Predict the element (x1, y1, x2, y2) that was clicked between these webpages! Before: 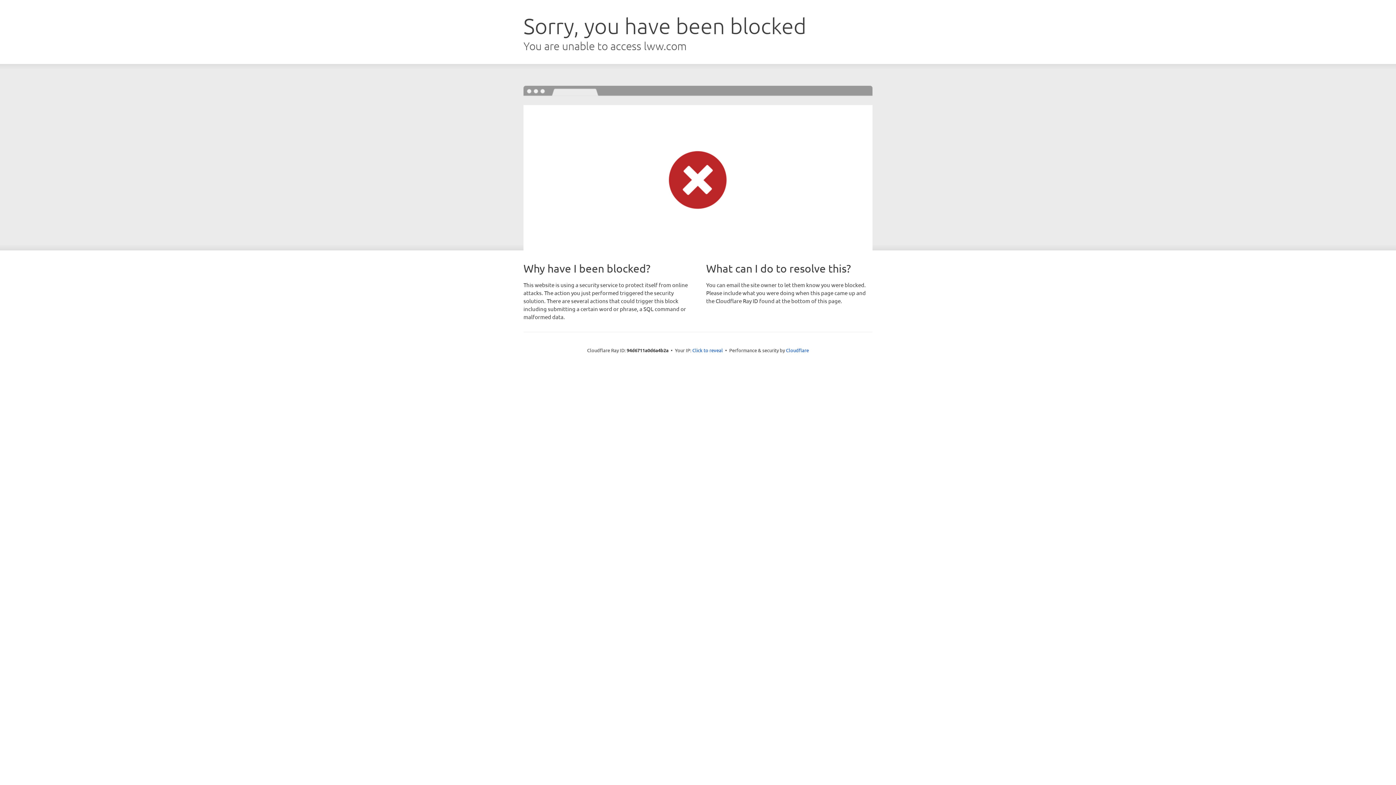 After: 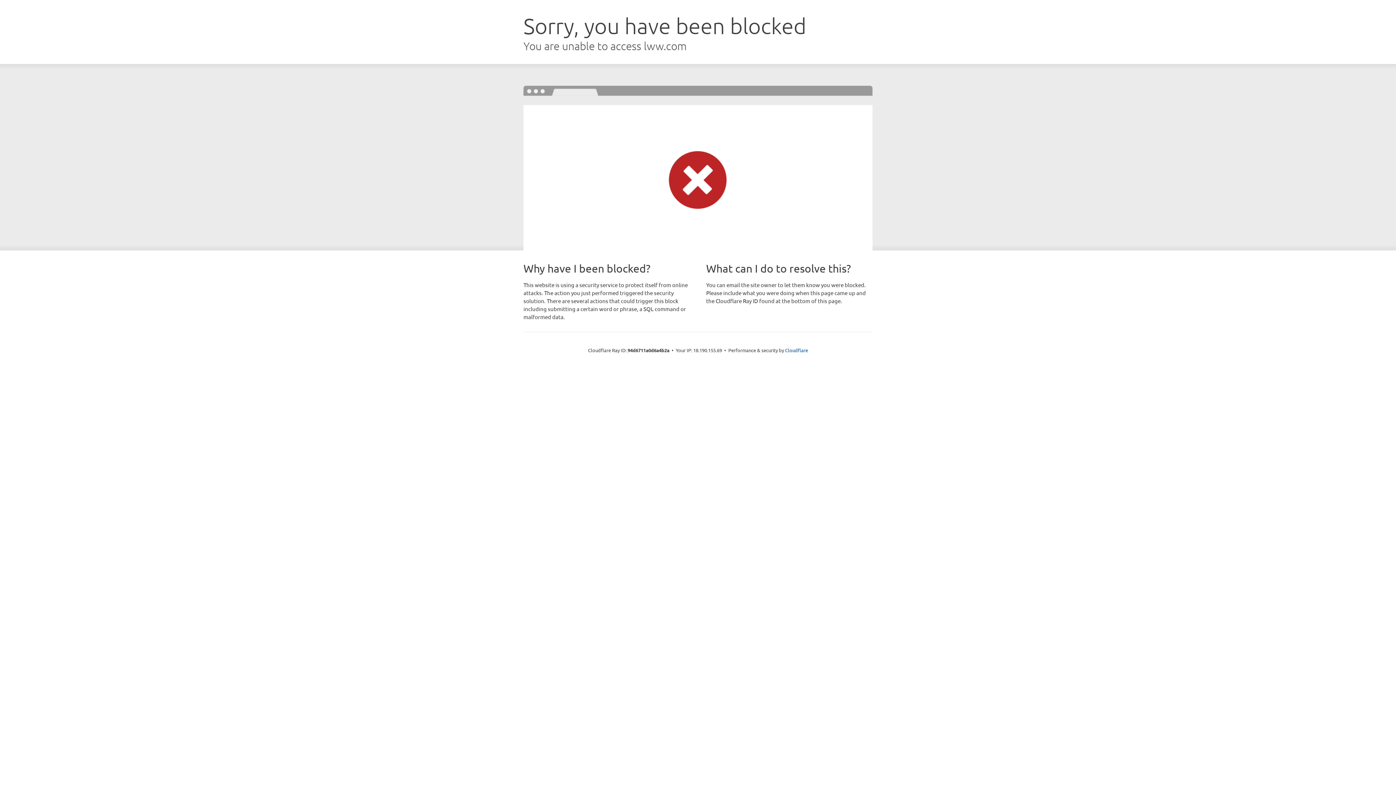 Action: label: Click to reveal bbox: (692, 346, 723, 353)